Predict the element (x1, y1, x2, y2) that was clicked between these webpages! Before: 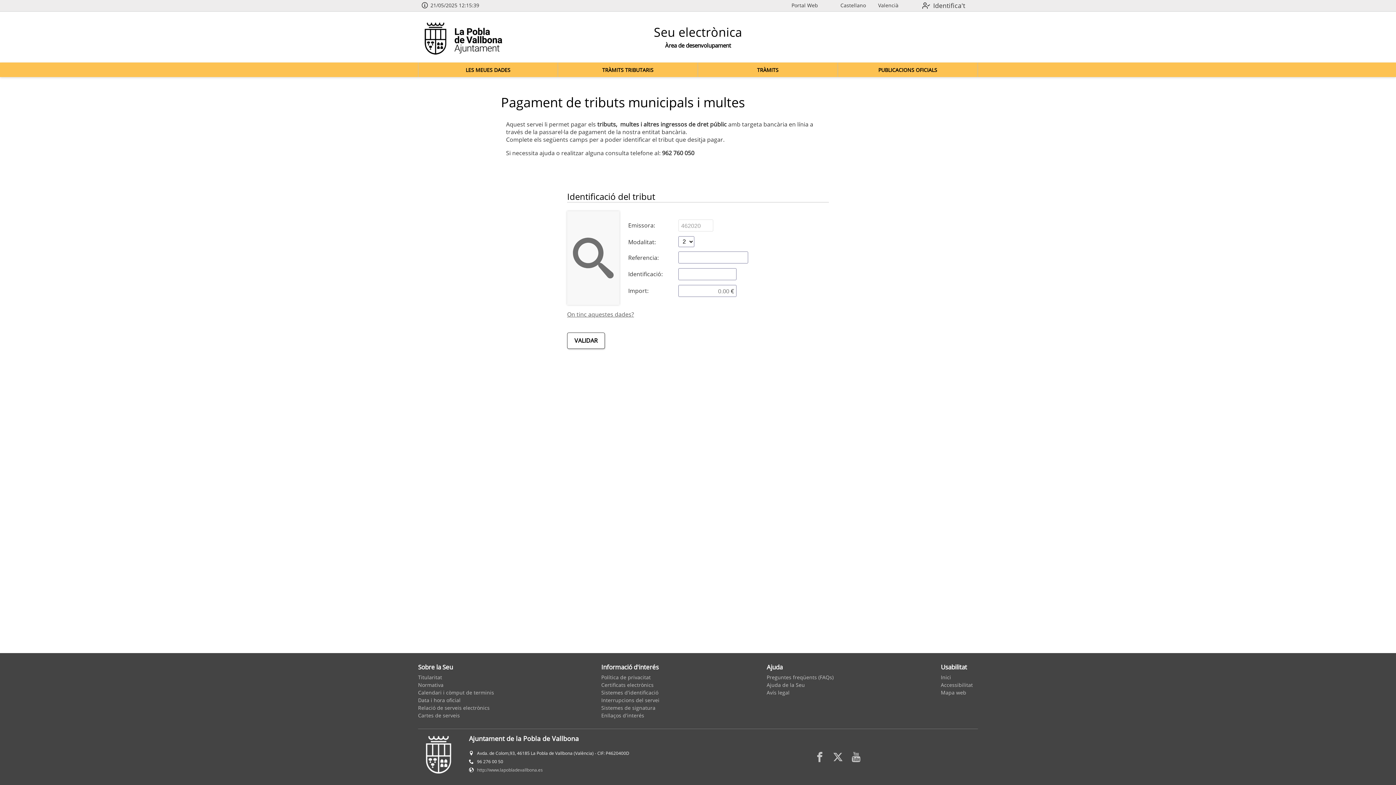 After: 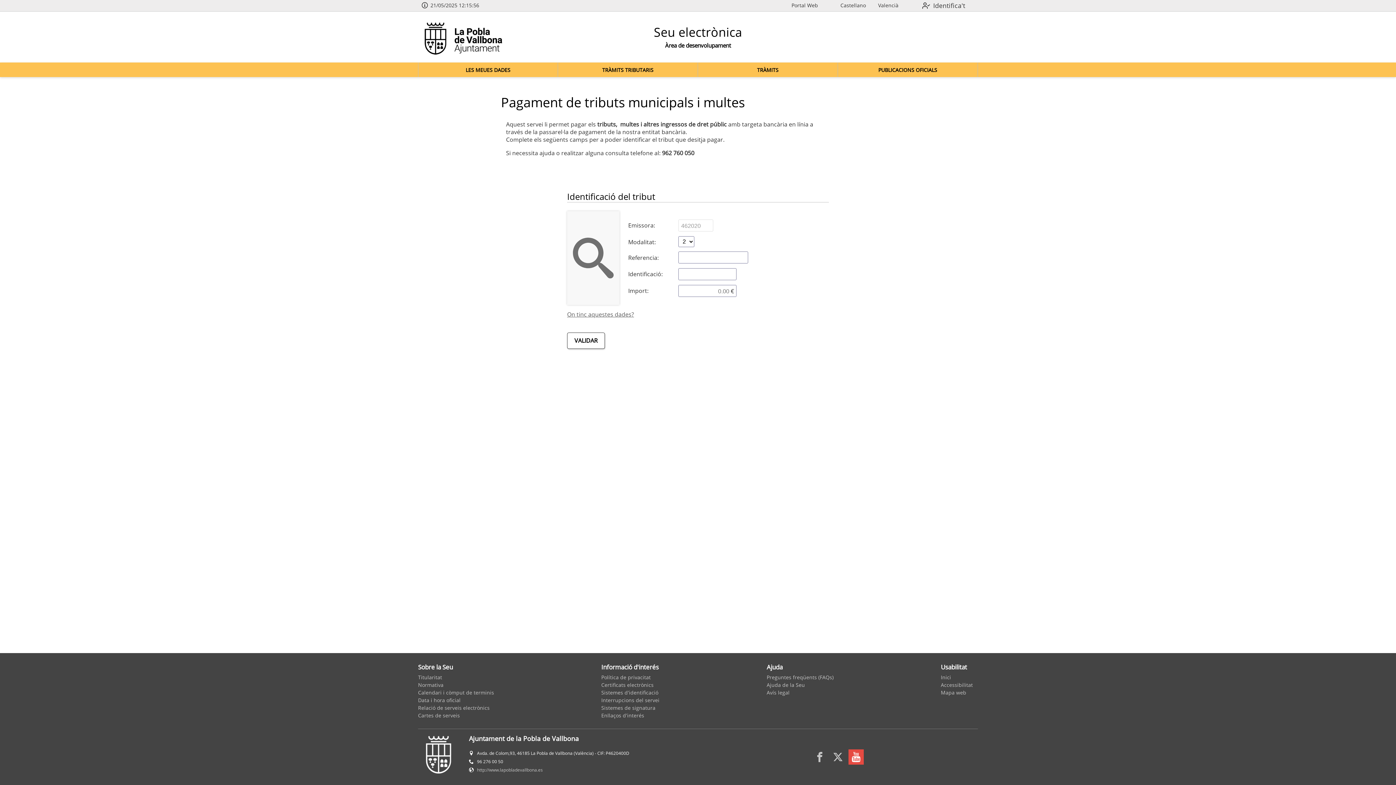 Action: bbox: (848, 749, 864, 765) label: youtube1